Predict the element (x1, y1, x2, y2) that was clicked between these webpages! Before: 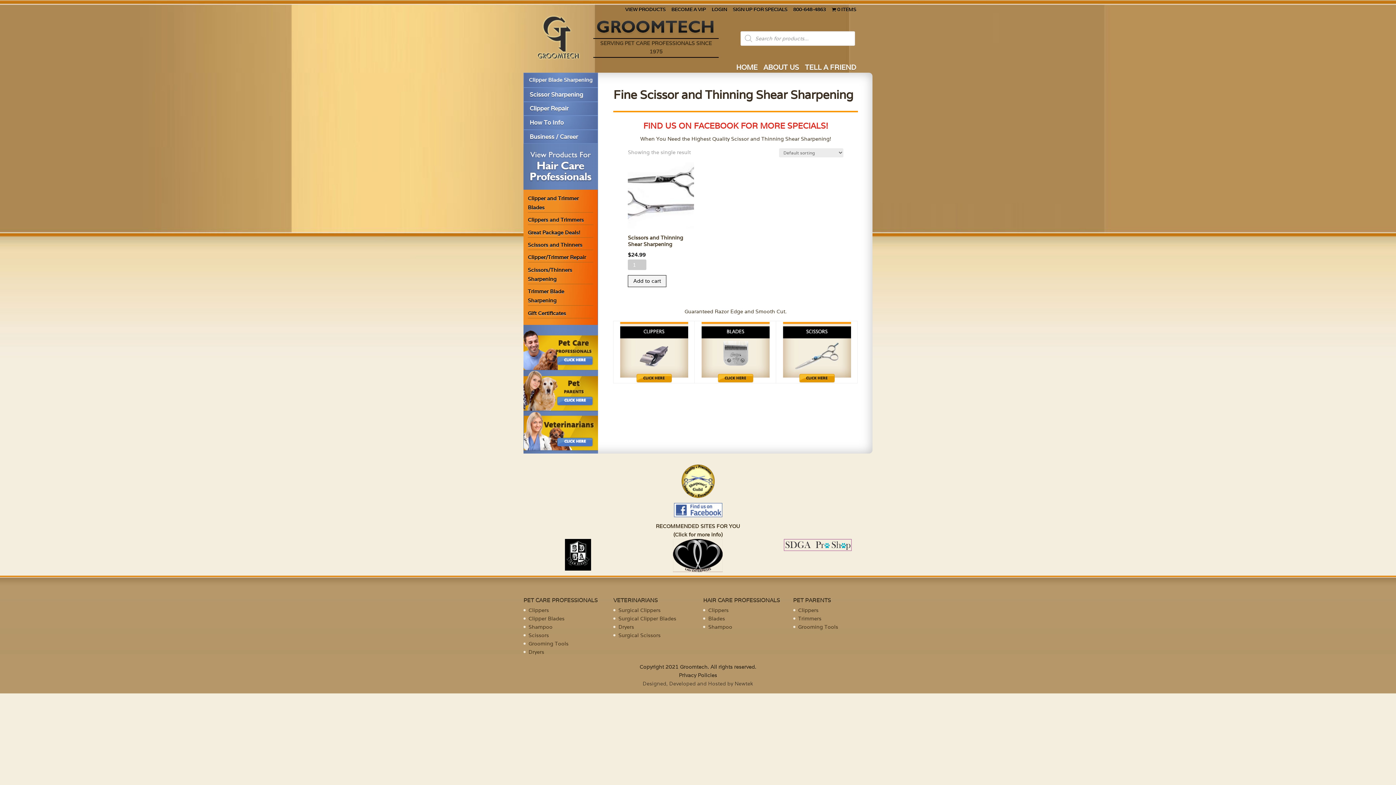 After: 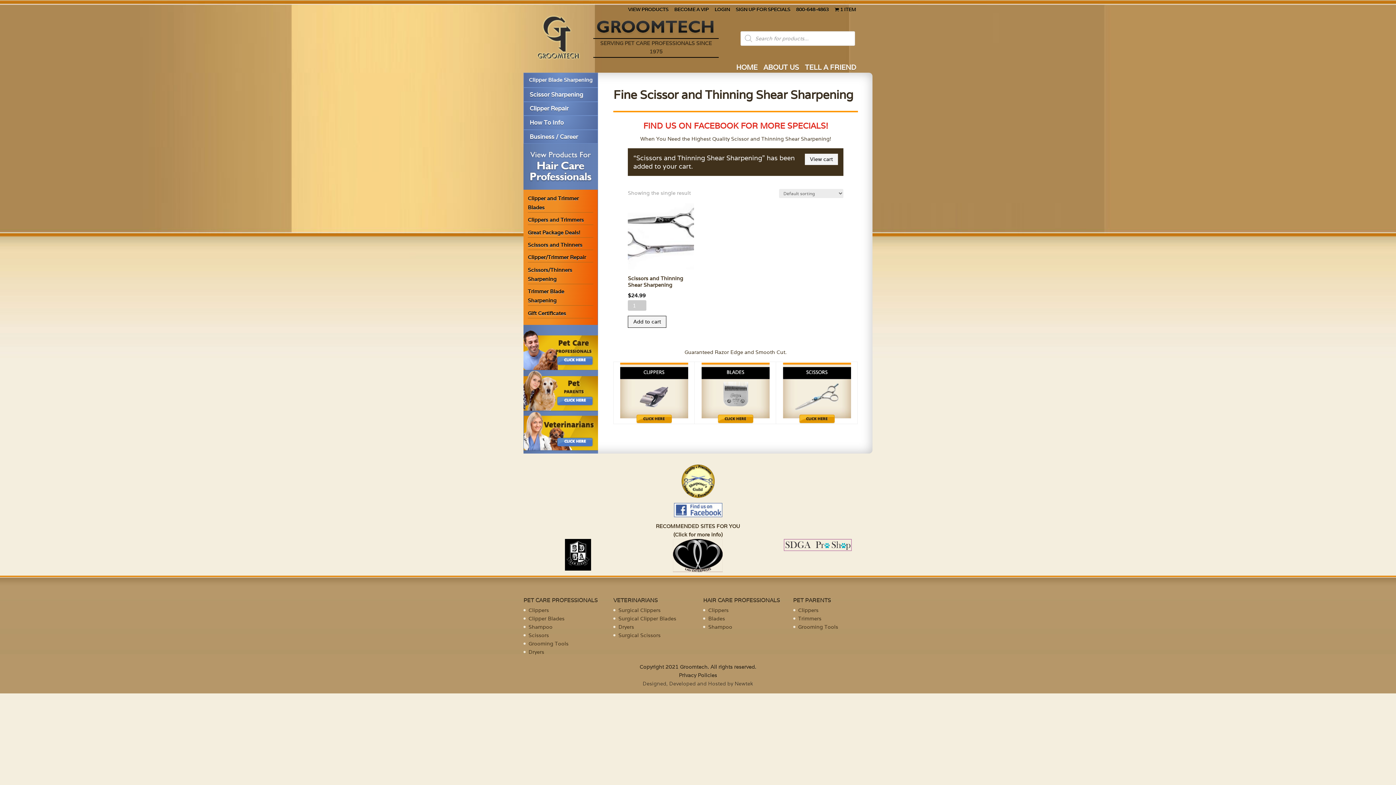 Action: bbox: (628, 275, 666, 287) label: Add to cart